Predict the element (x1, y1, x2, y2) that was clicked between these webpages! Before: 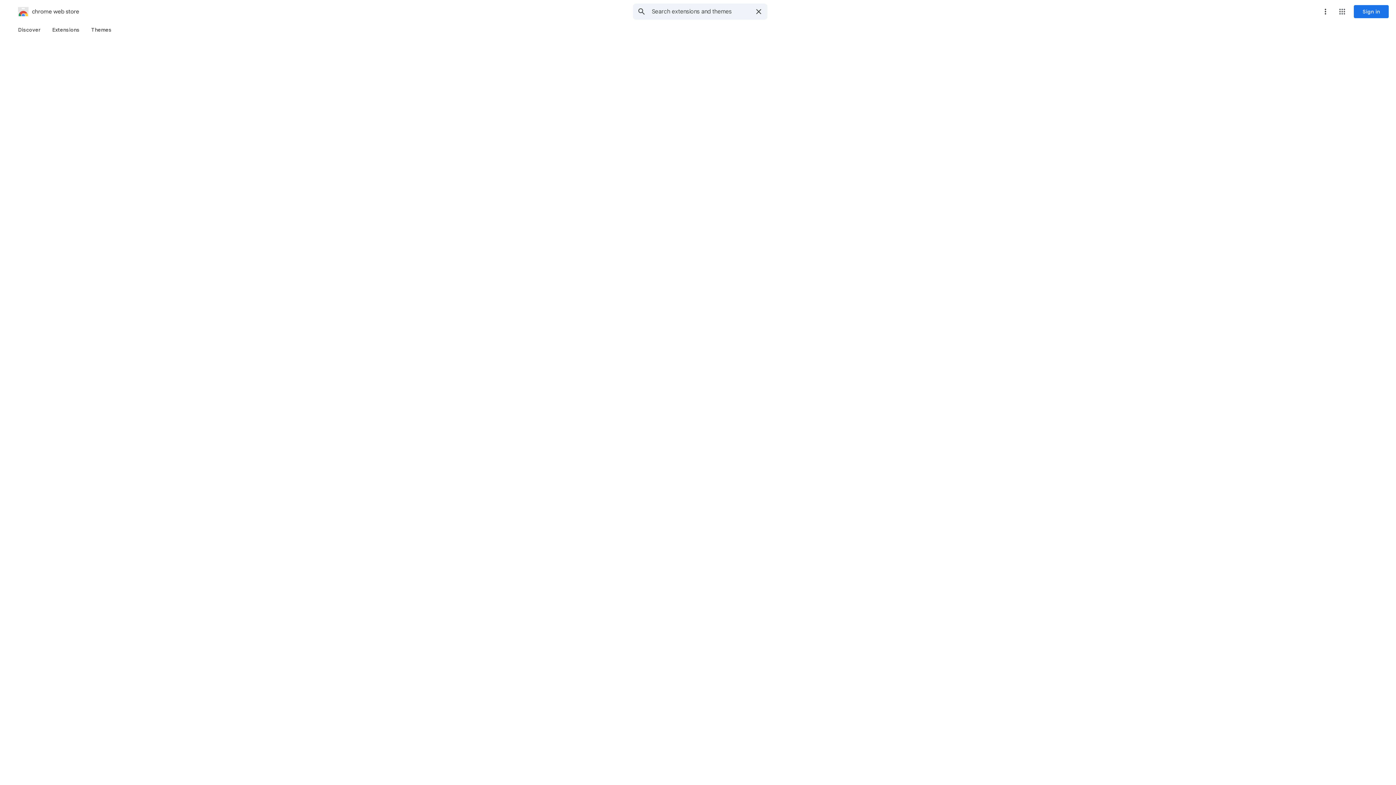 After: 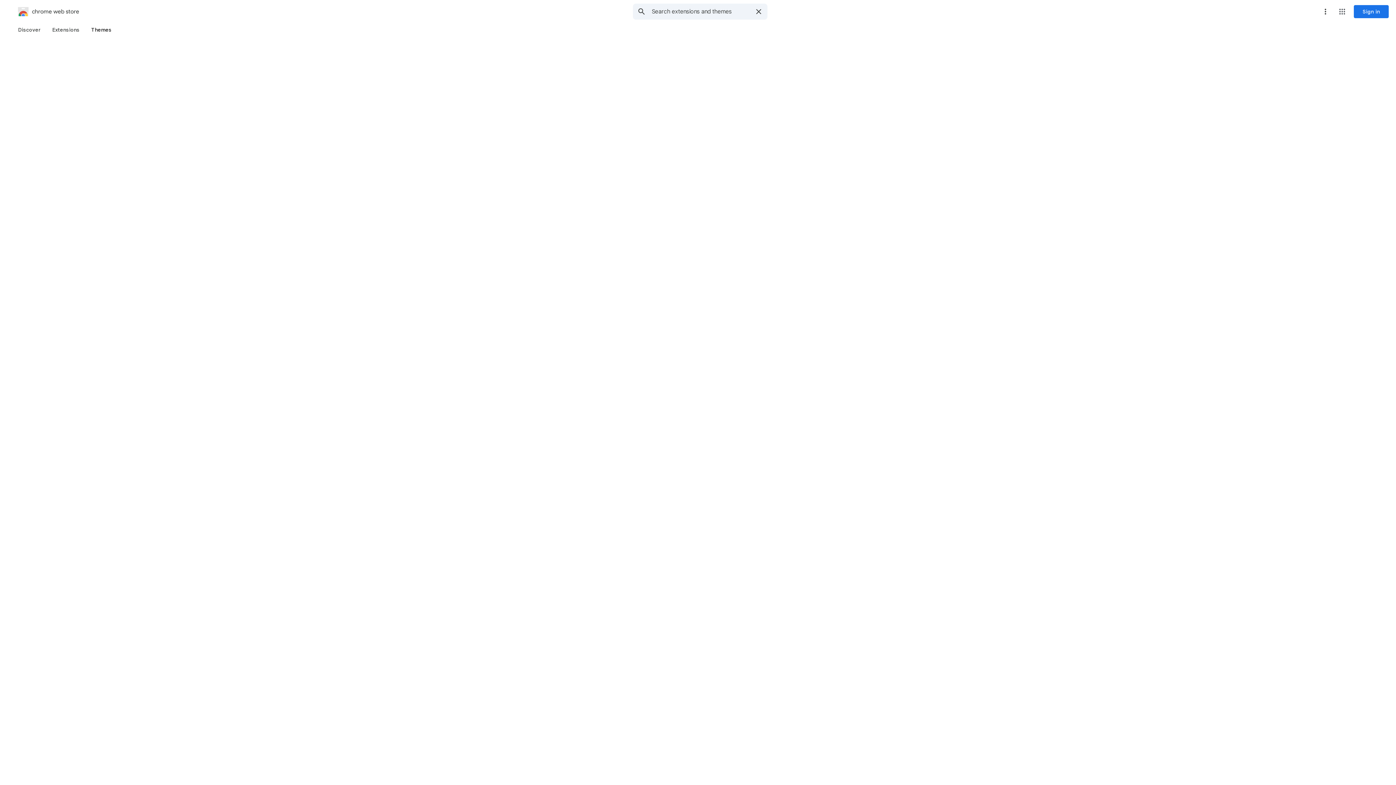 Action: label: Themes bbox: (85, 23, 117, 36)